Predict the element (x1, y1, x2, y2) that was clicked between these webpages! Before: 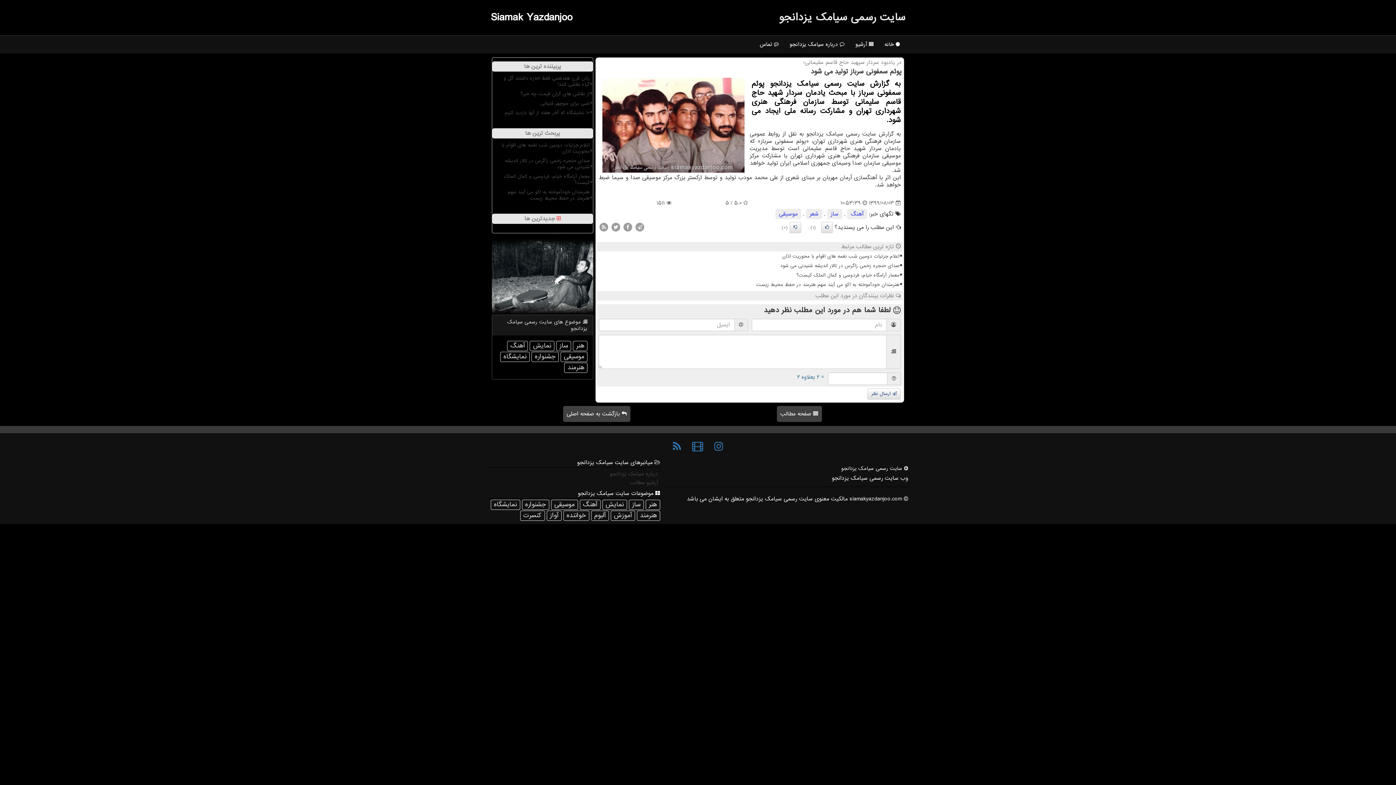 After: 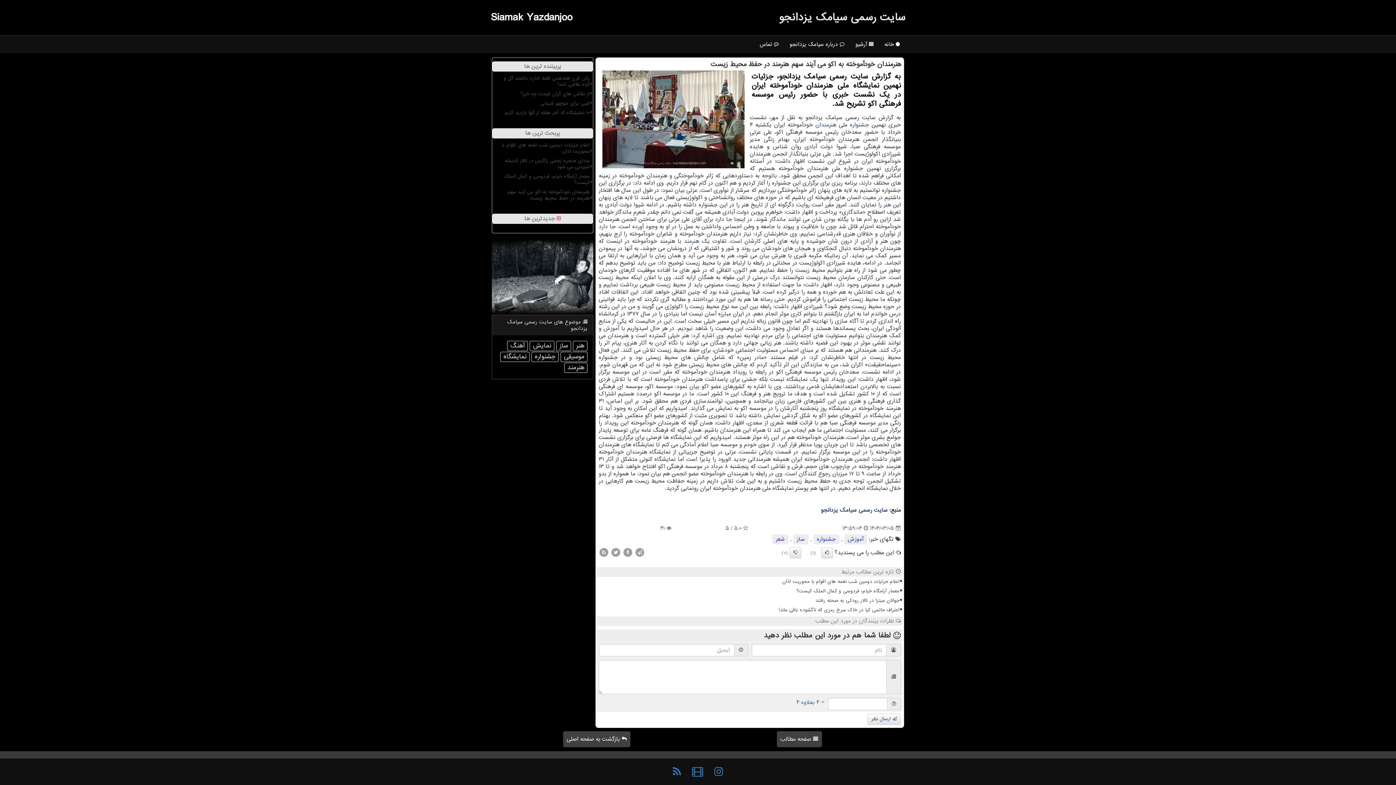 Action: bbox: (495, 188, 590, 202) label: هنرمندان خودآموخته به اکو می آیند سهم هنرمند در حفظ محیط زیست